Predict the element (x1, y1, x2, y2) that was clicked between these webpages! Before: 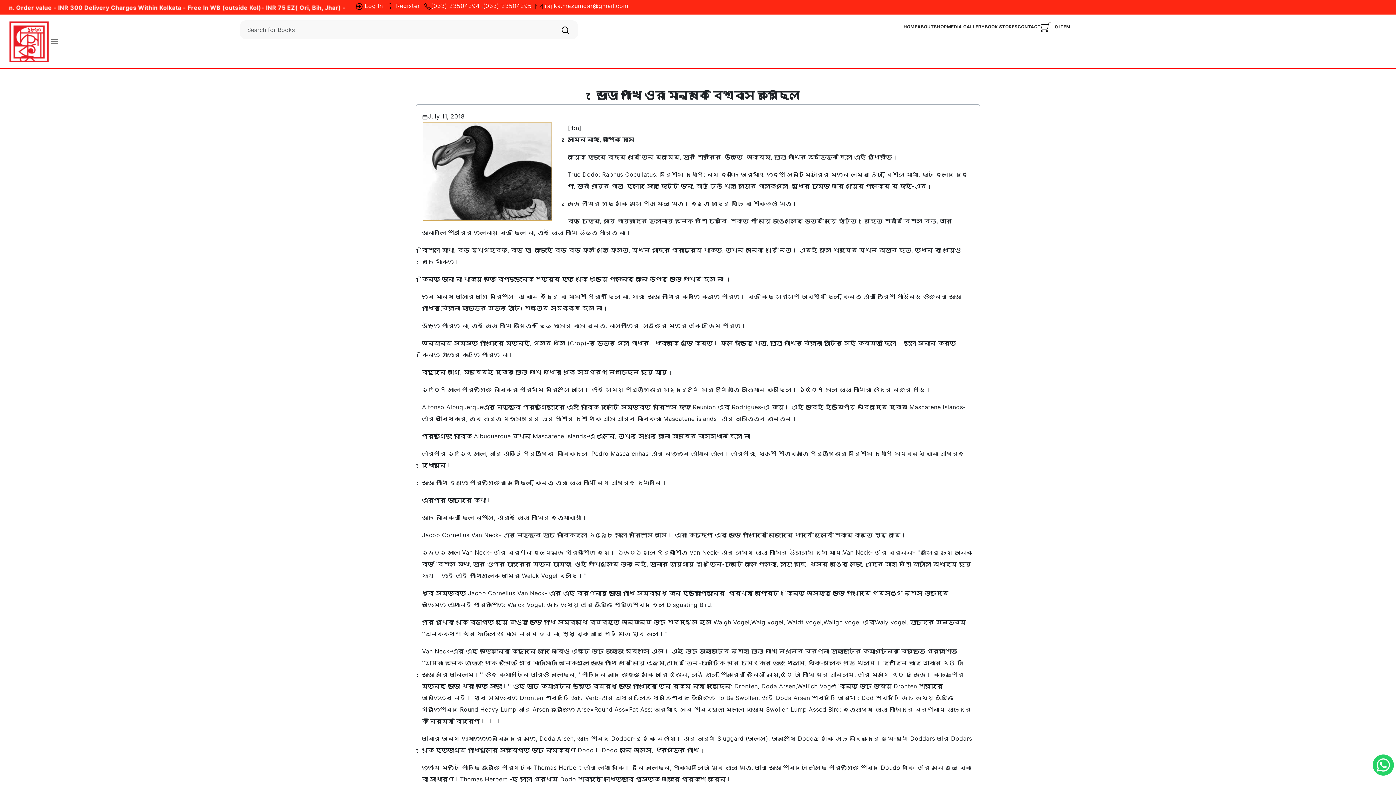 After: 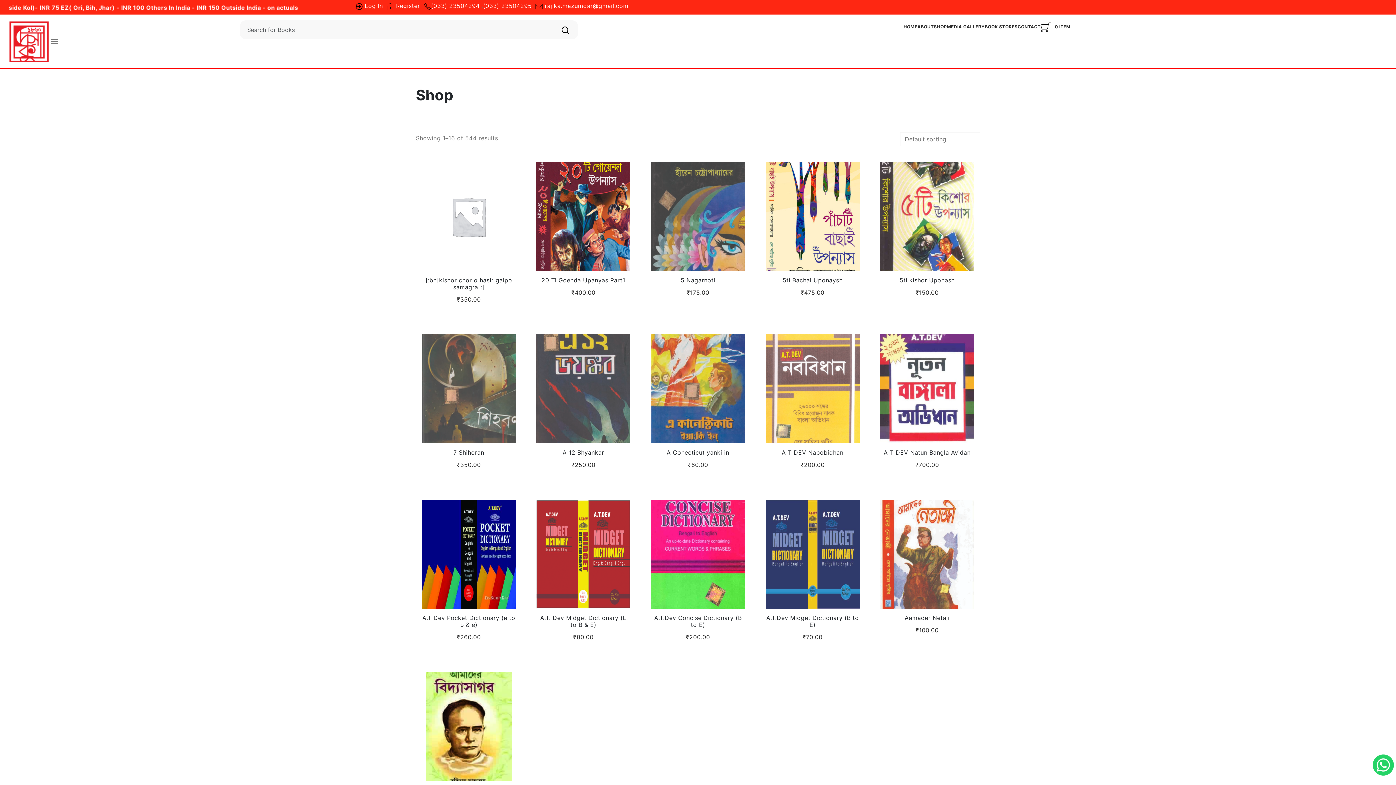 Action: bbox: (934, 24, 947, 29) label: SHOP